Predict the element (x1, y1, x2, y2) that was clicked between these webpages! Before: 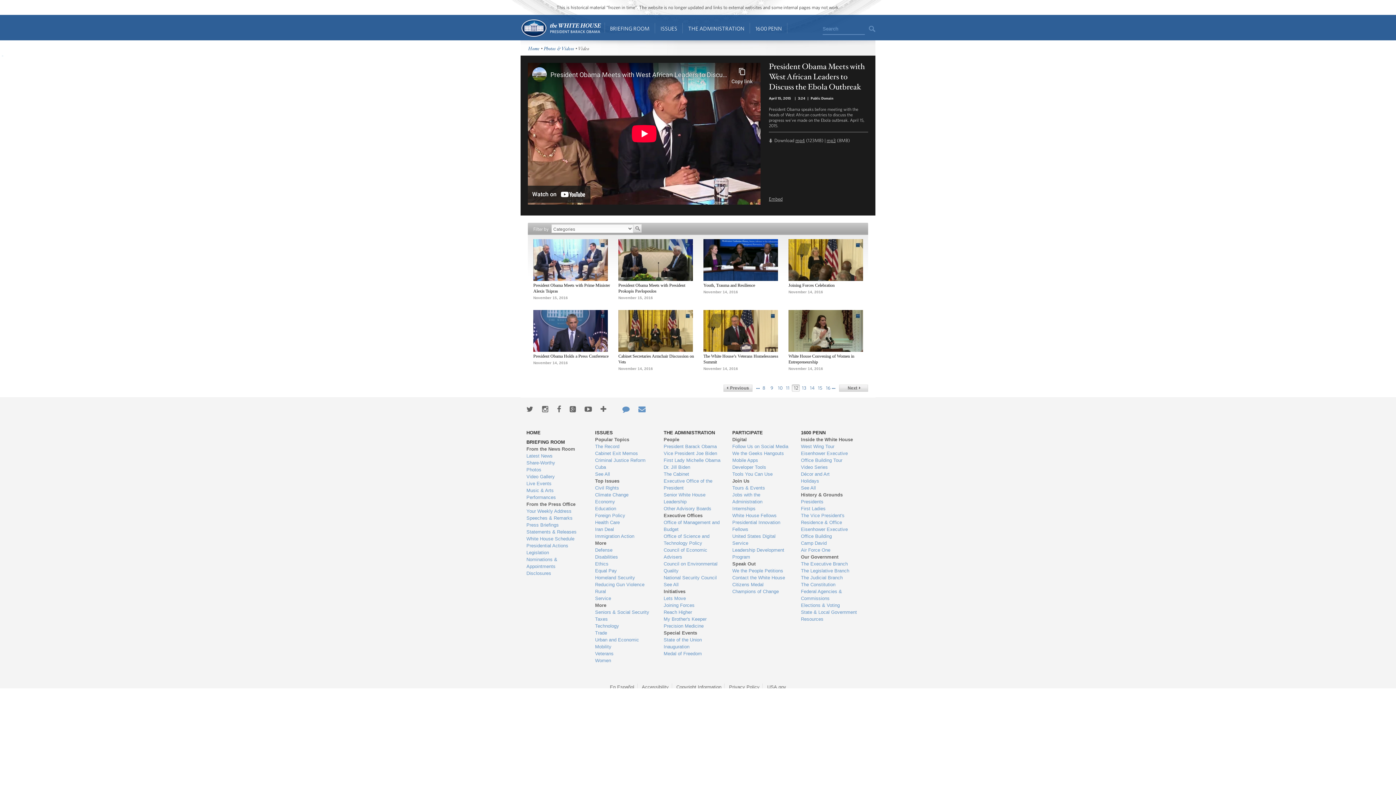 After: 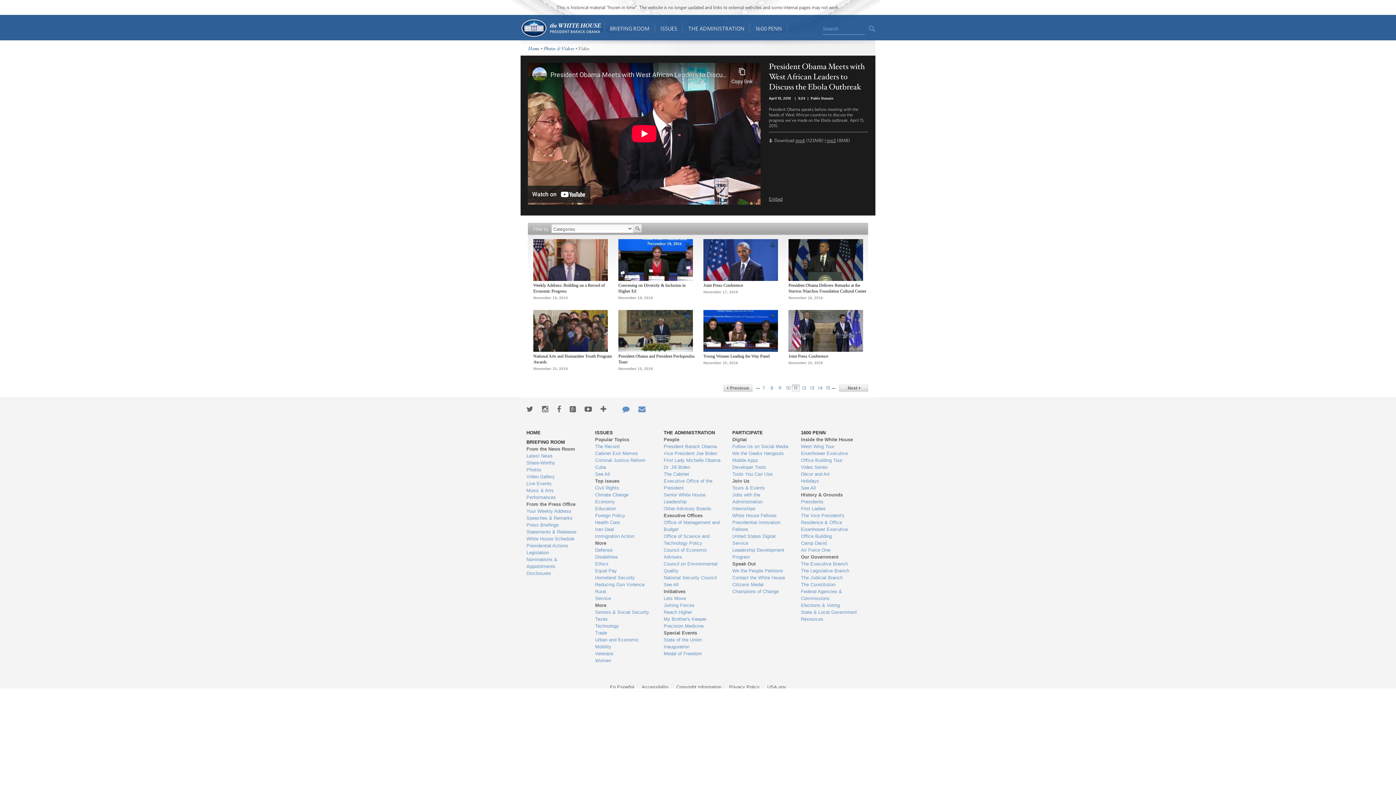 Action: bbox: (723, 384, 752, 392) label: &lsaquo previous